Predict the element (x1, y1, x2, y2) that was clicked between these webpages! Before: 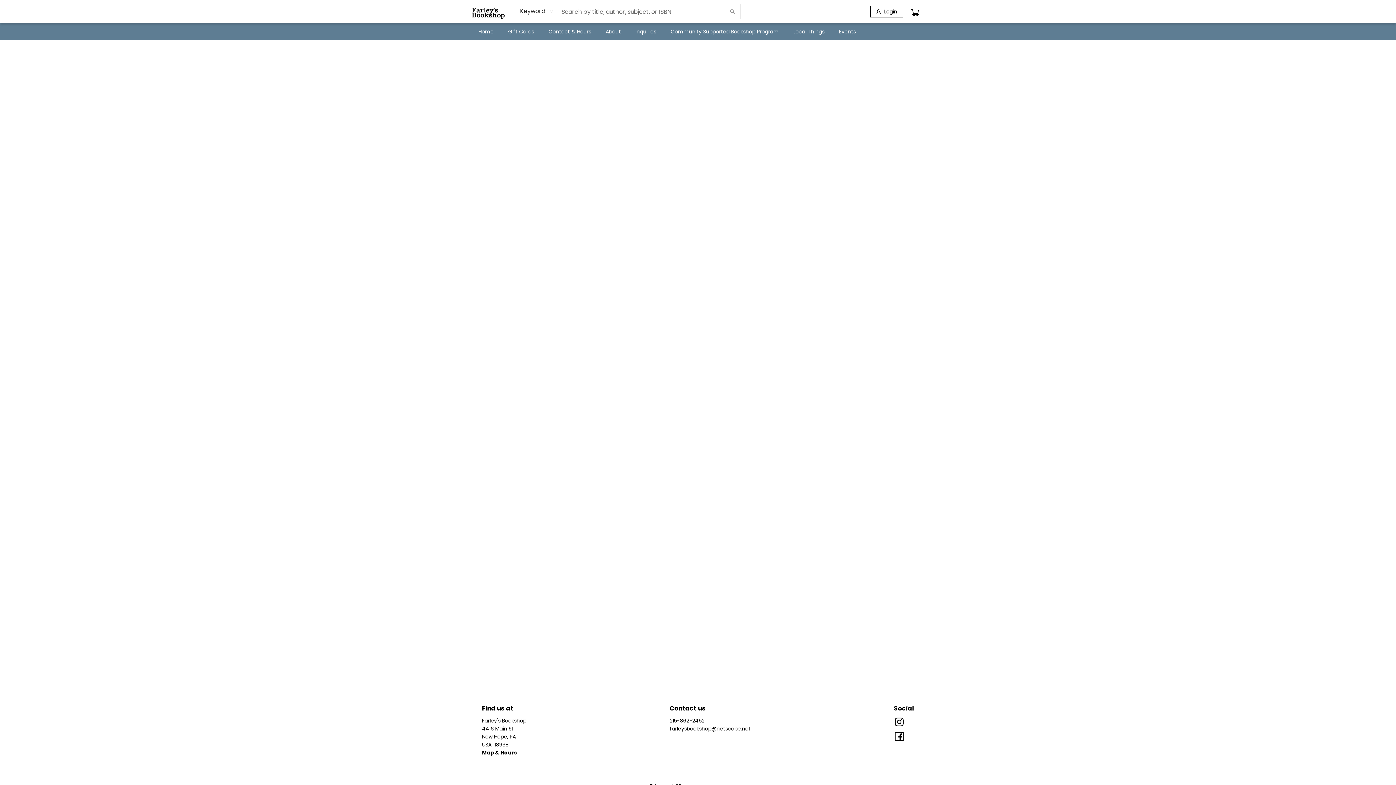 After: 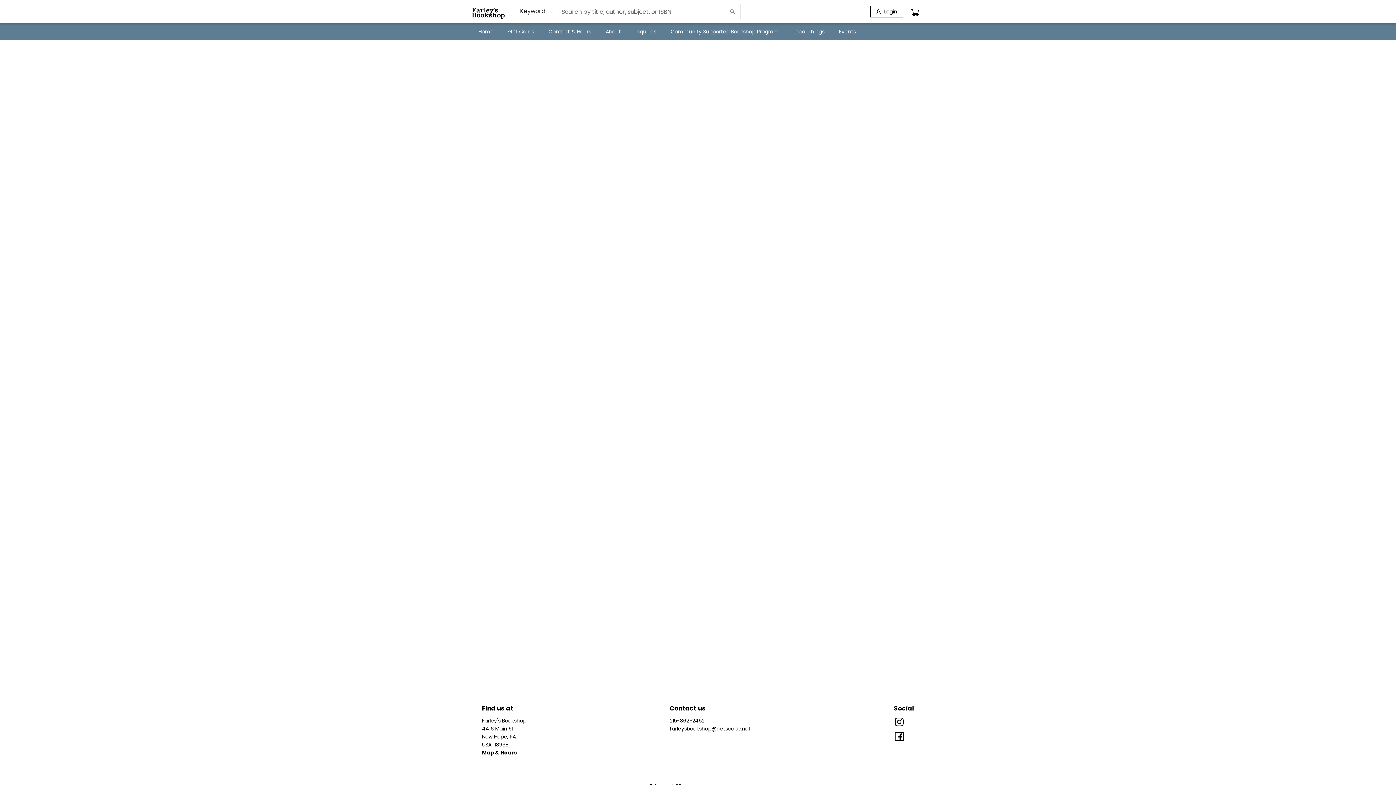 Action: label: Store phone number bbox: (669, 717, 704, 724)